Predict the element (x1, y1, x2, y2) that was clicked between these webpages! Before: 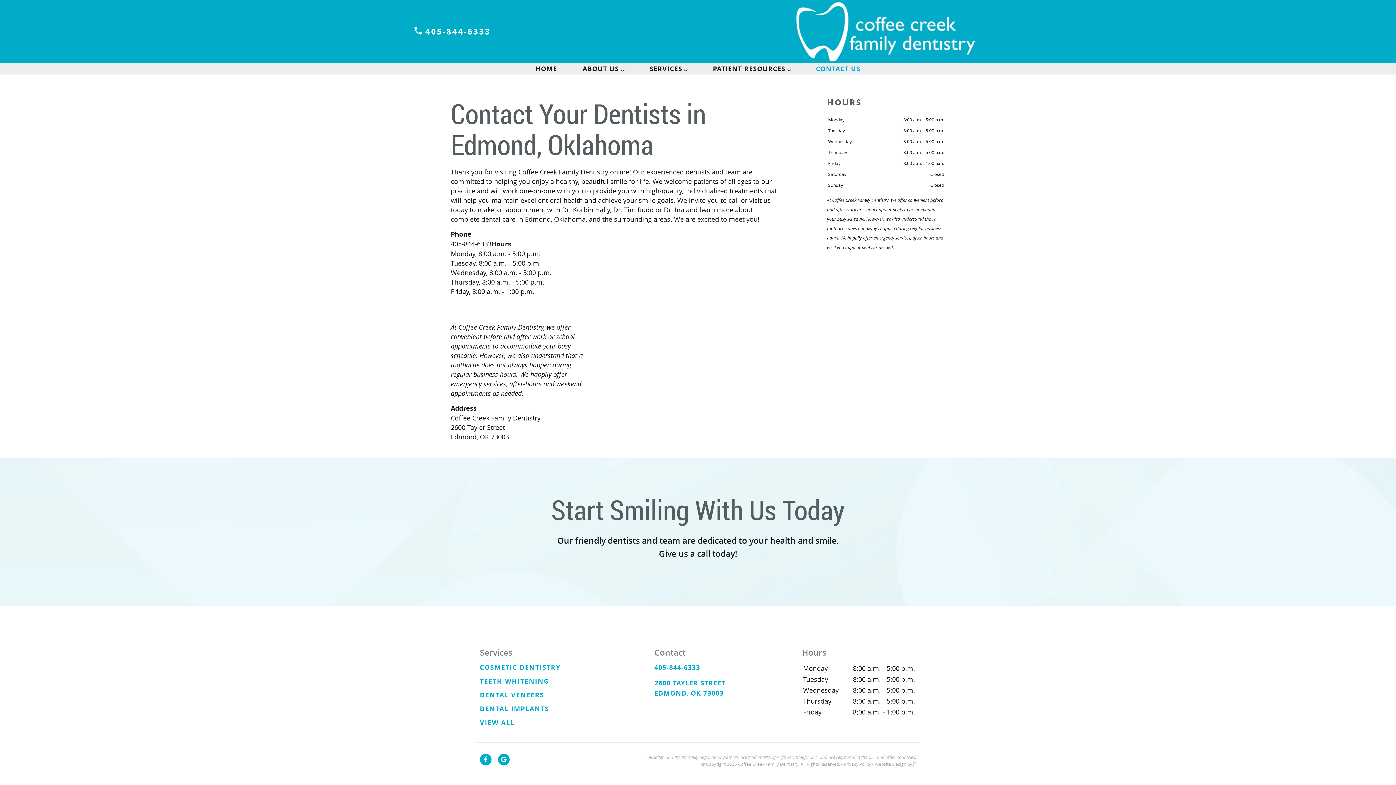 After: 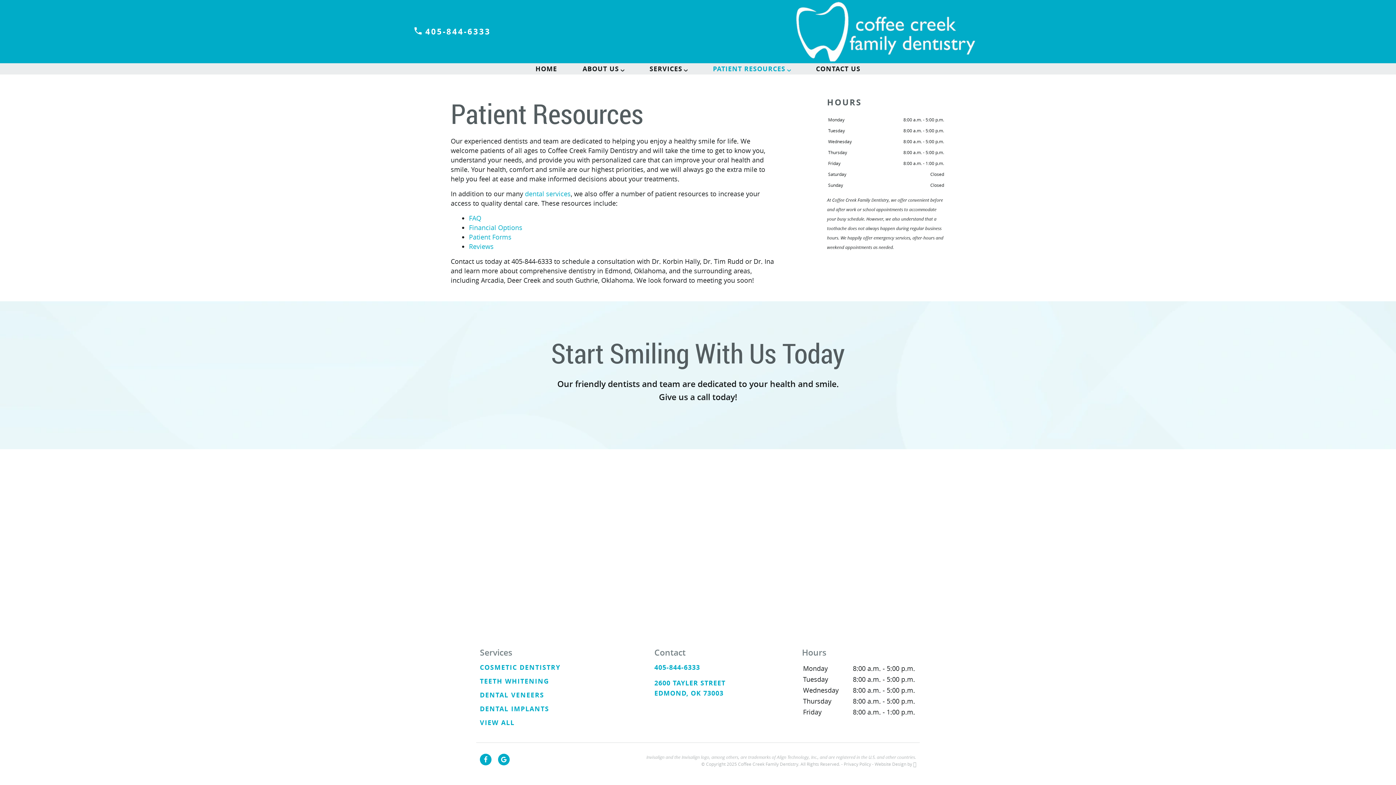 Action: label: PATIENT RESOURCES bbox: (700, 63, 803, 74)